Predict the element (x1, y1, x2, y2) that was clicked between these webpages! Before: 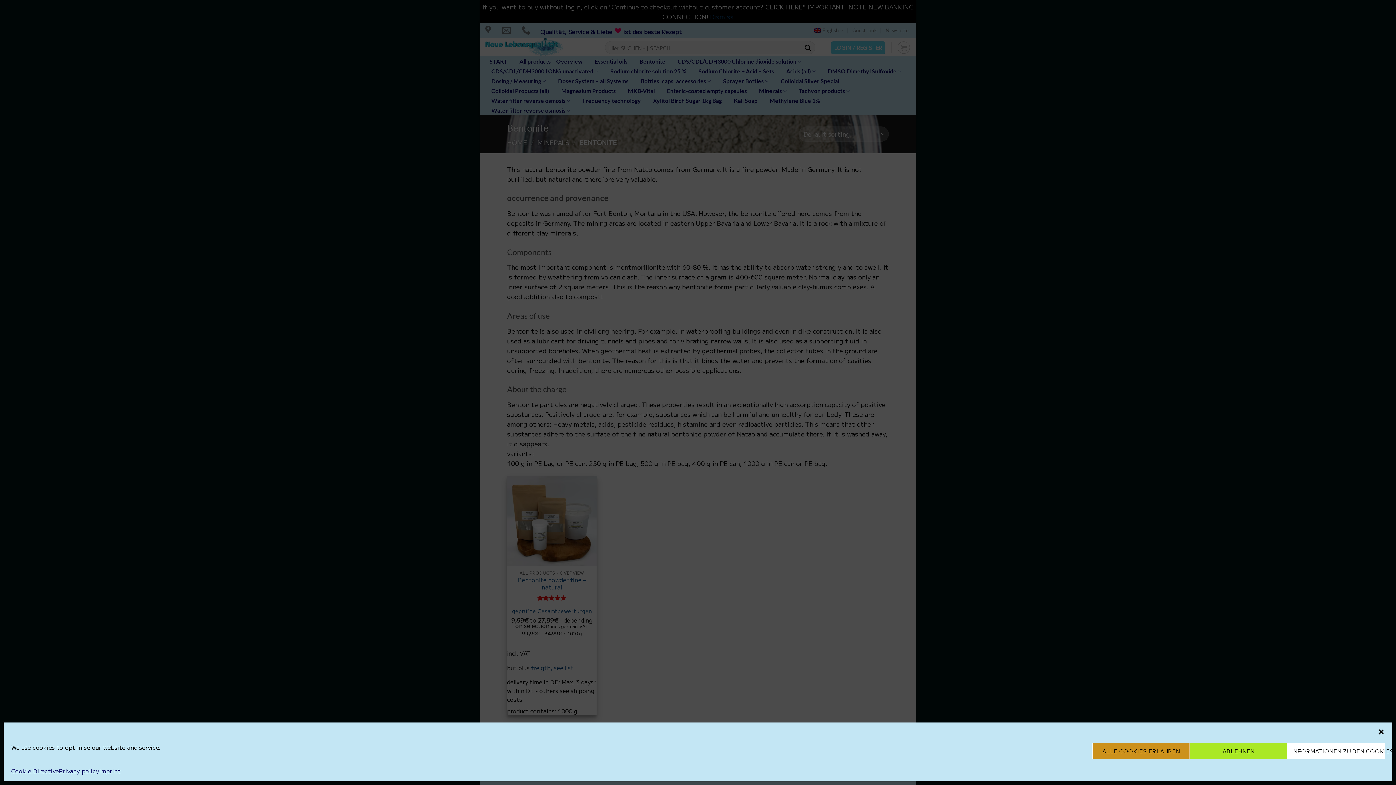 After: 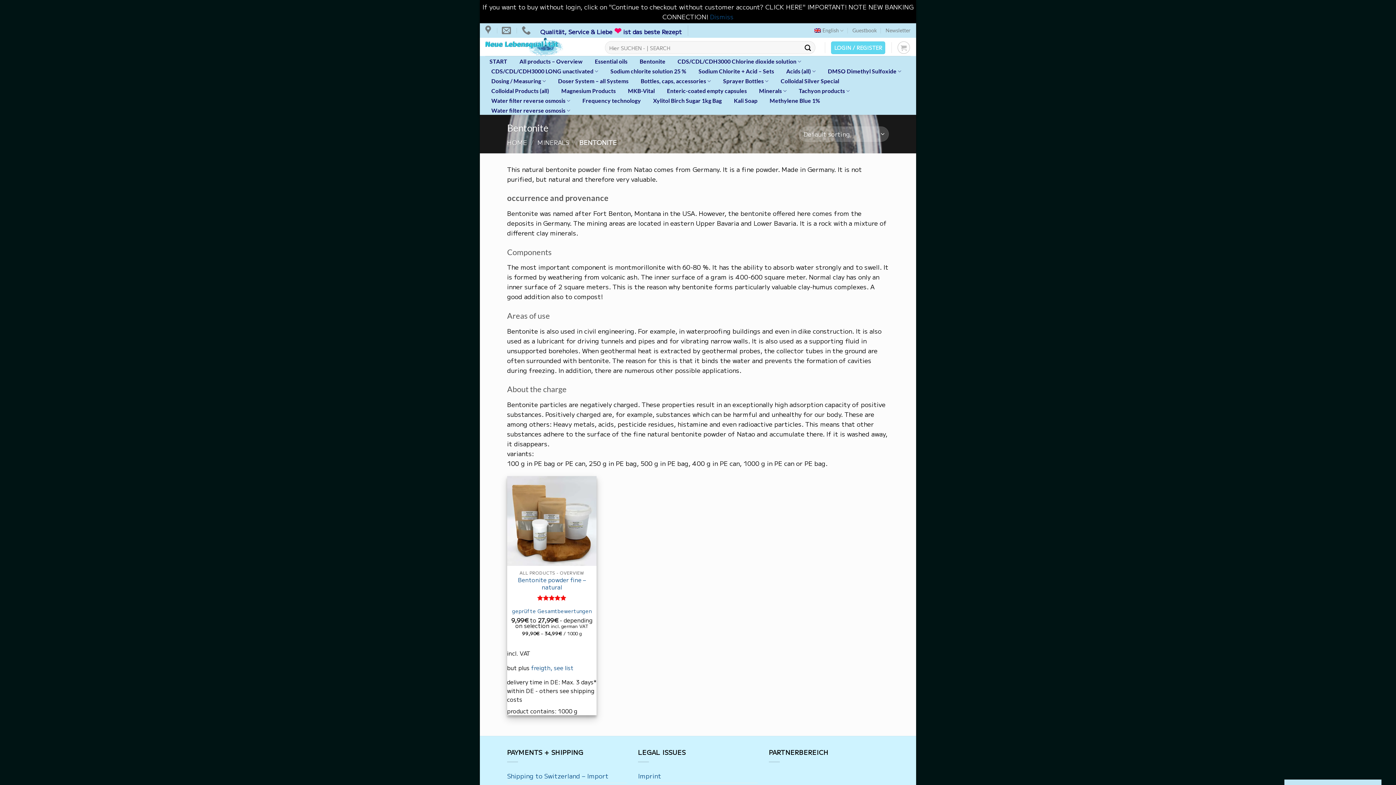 Action: bbox: (1377, 728, 1385, 736) label: Close dialog